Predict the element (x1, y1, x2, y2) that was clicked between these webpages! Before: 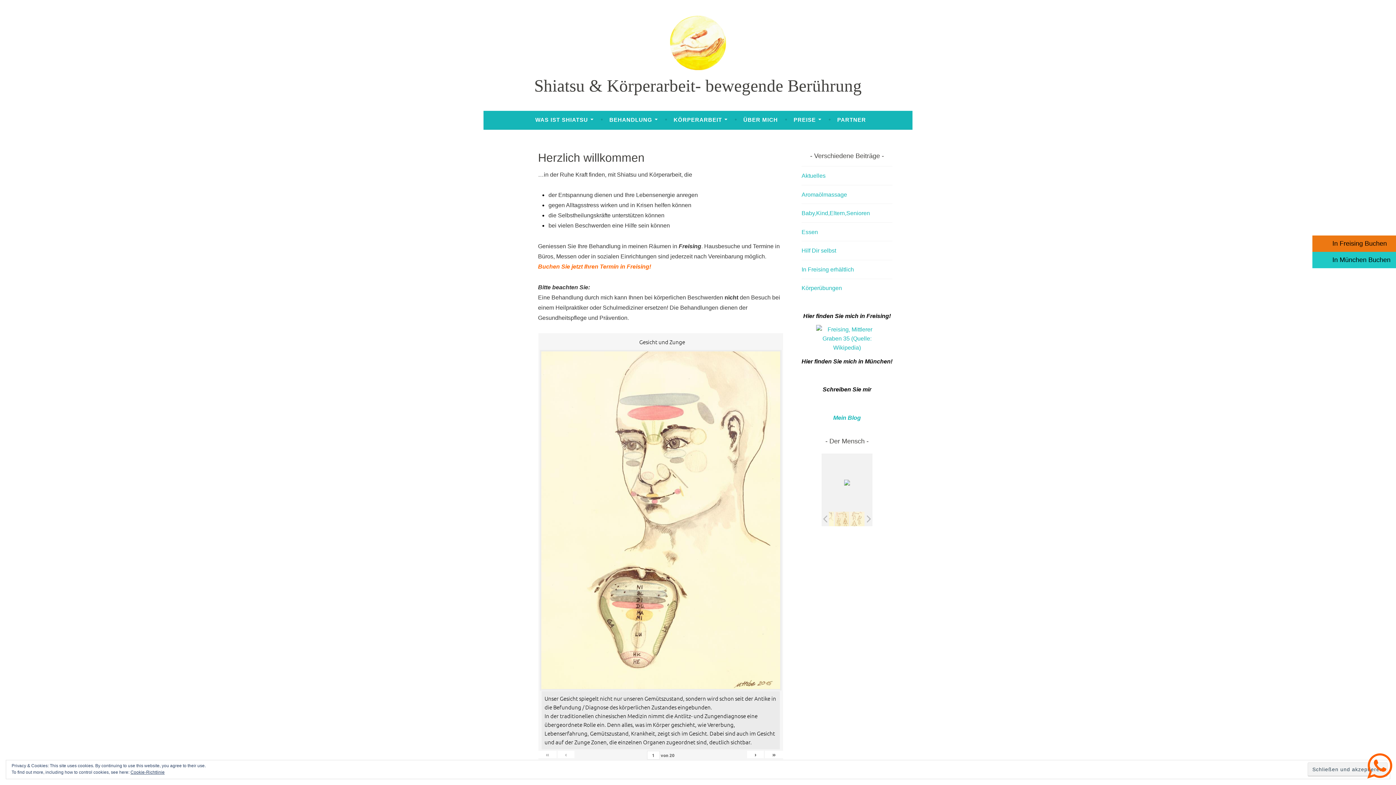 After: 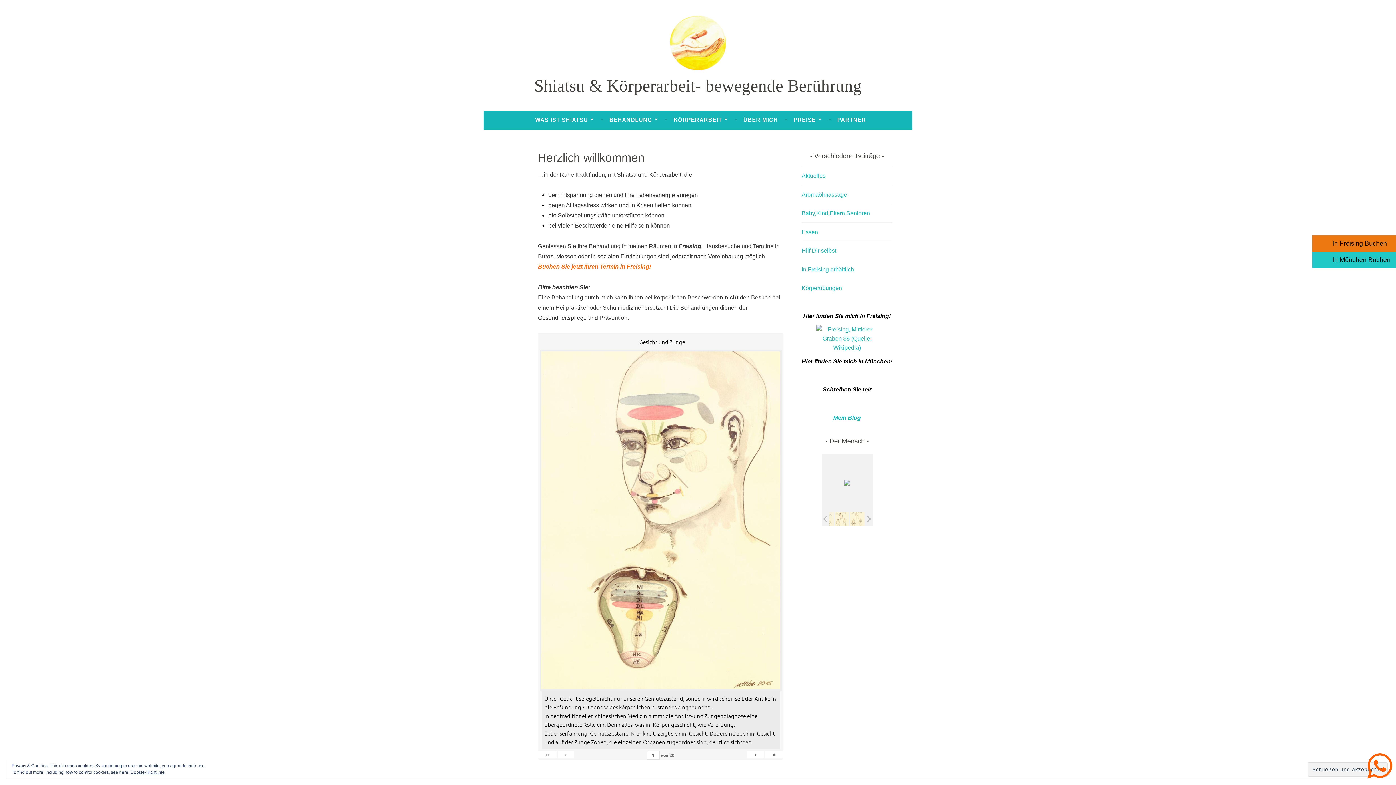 Action: label: Buchen Sie jetzt Ihren Termin in Freising! bbox: (538, 263, 651, 269)